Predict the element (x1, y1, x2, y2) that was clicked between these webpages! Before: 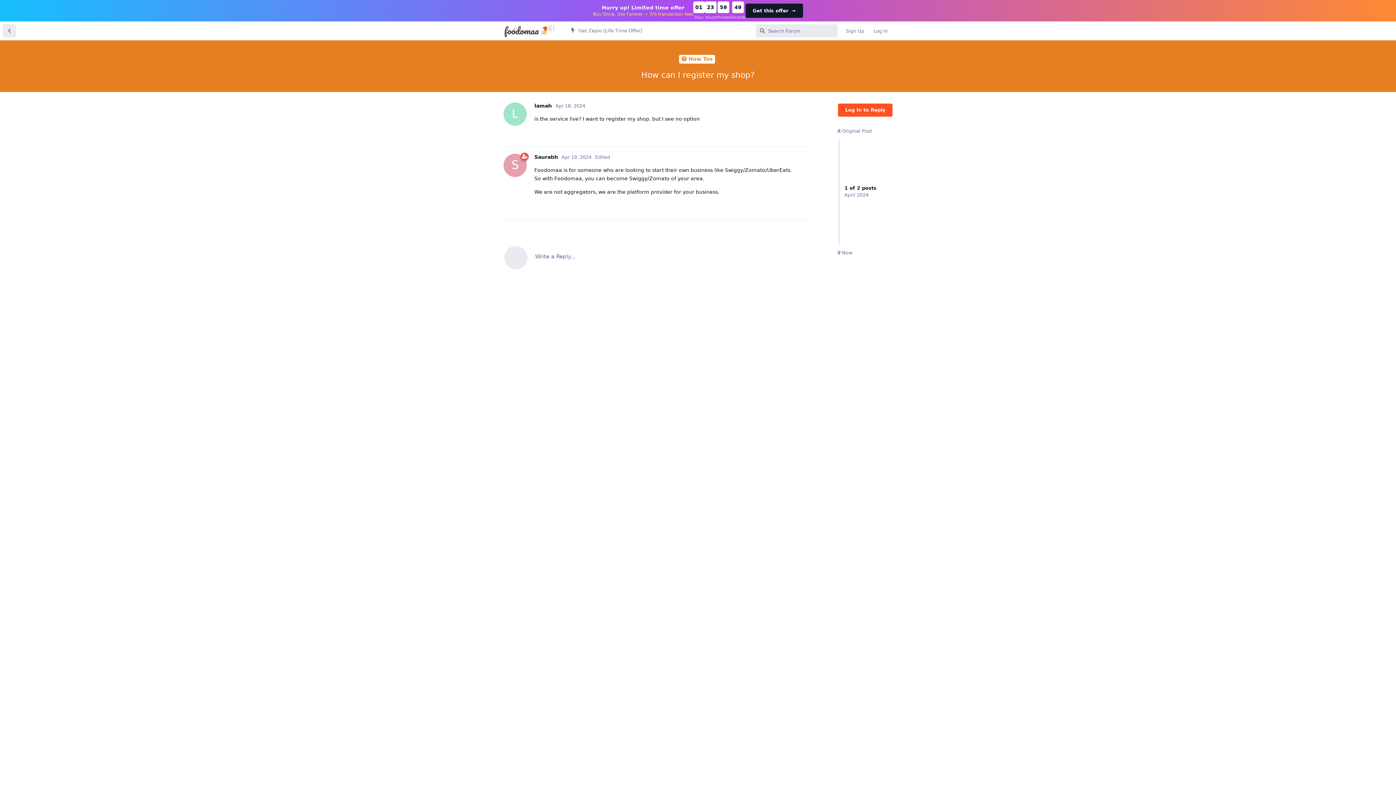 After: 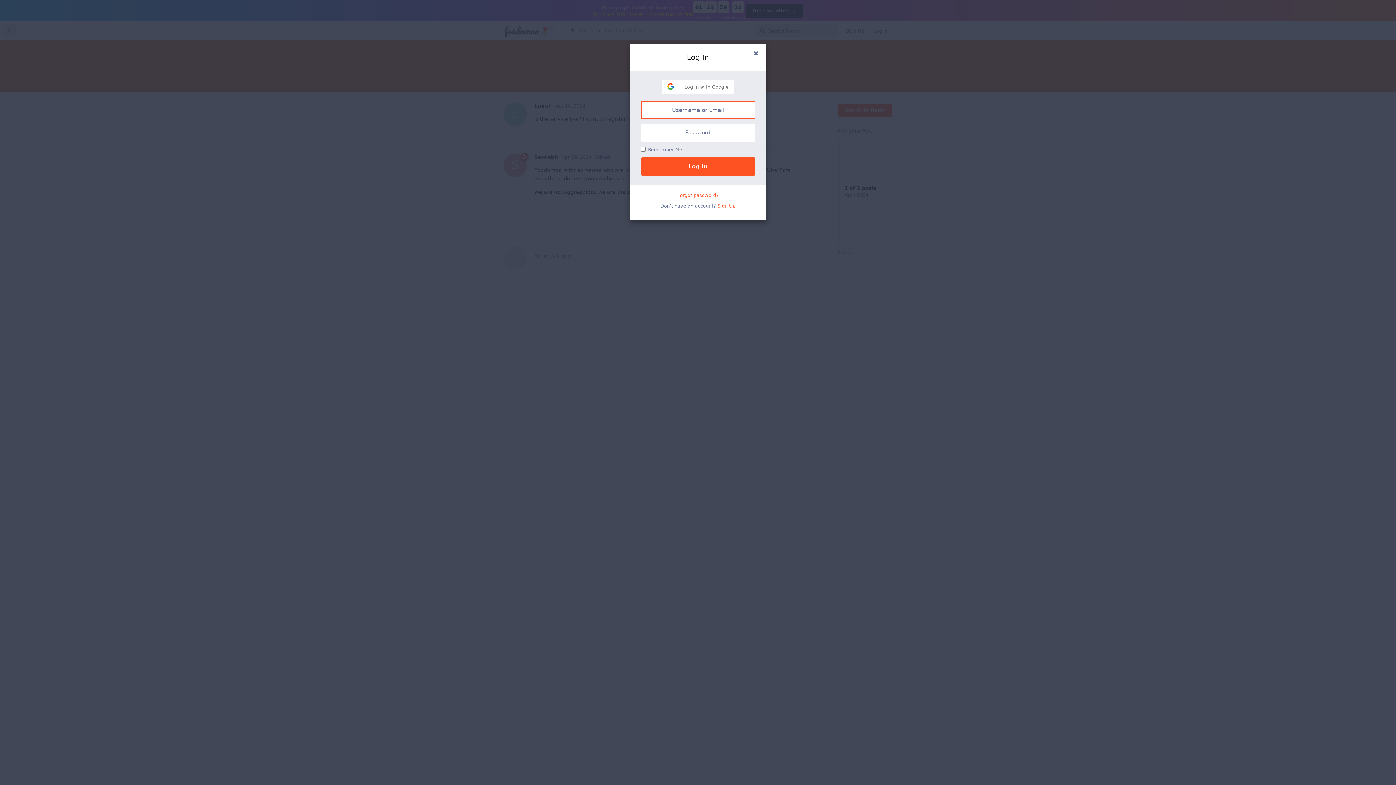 Action: bbox: (788, 199, 810, 212) label: Reply